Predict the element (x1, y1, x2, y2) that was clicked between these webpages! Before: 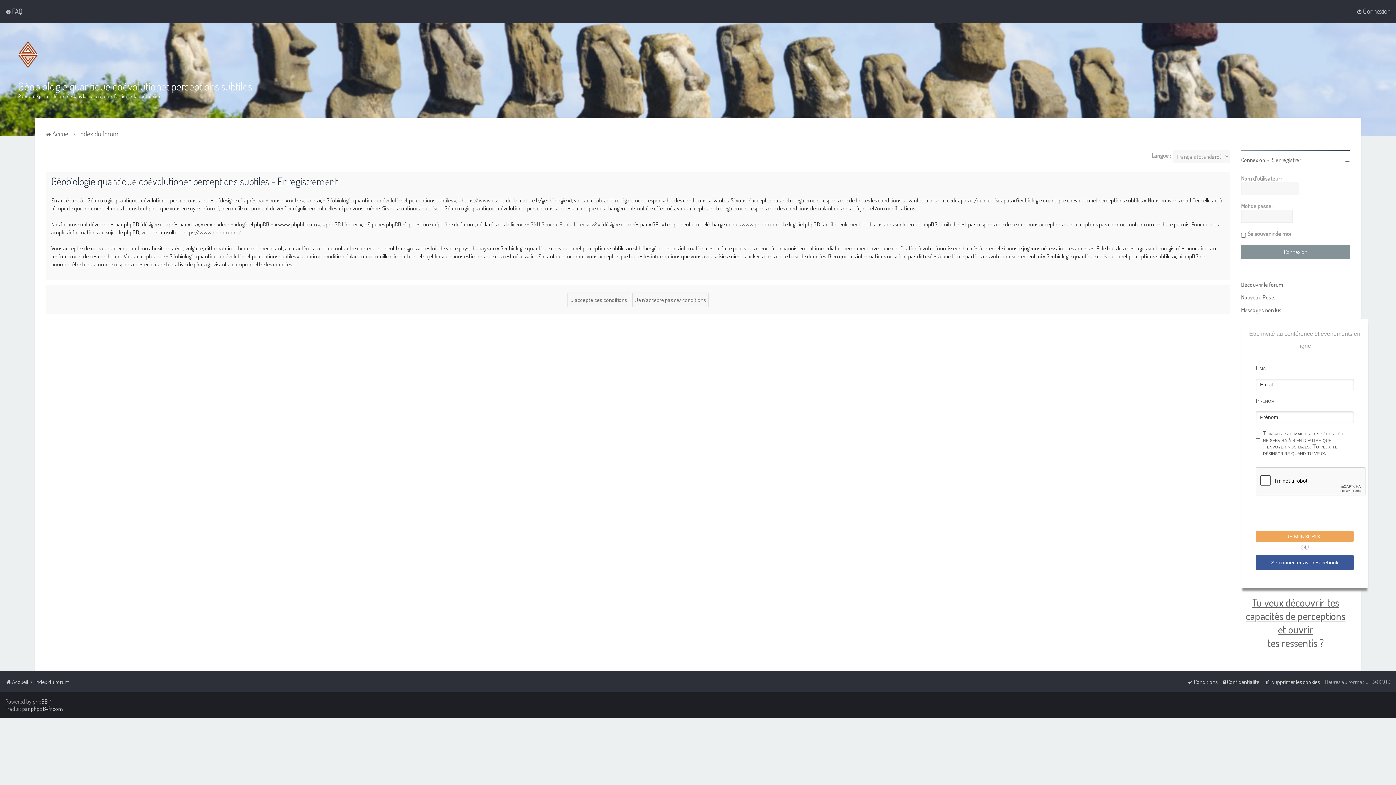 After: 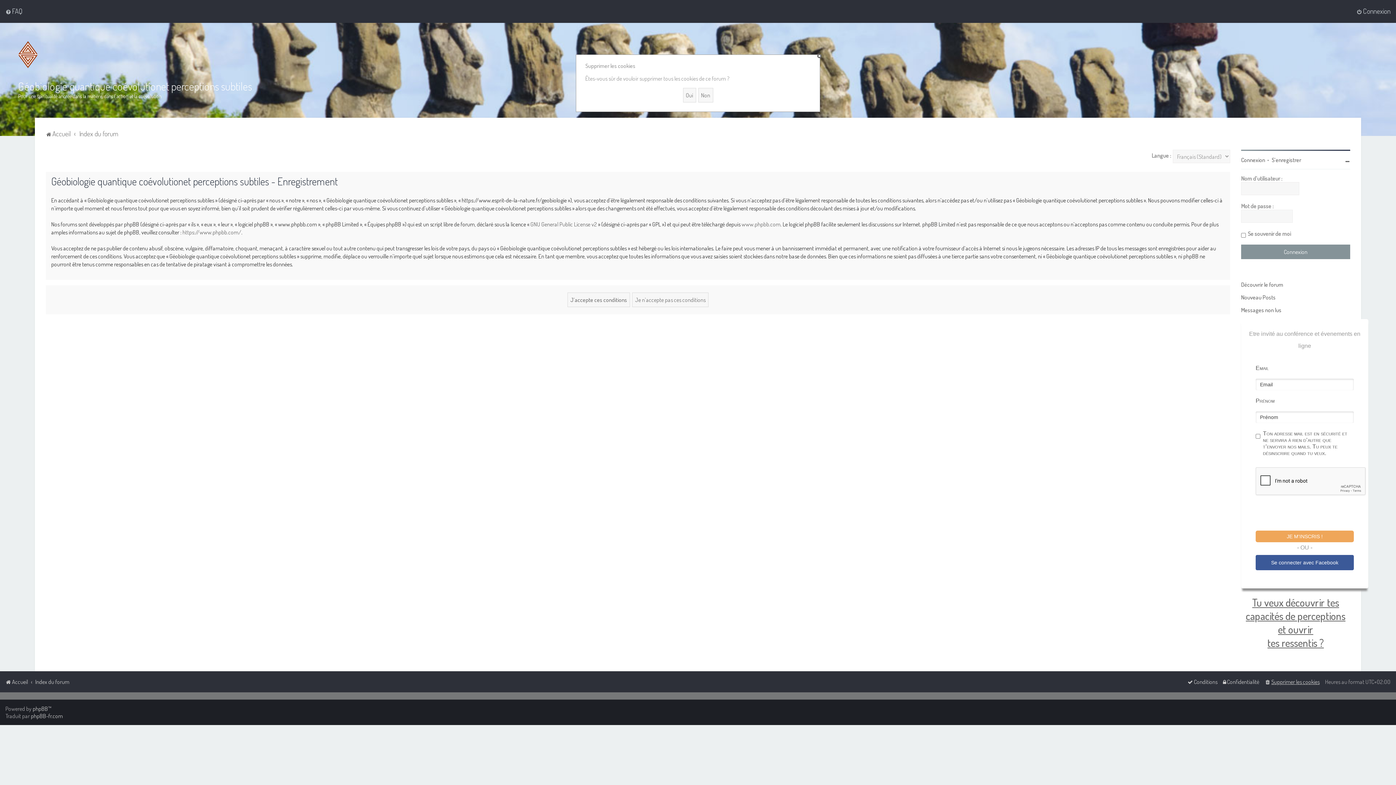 Action: bbox: (1265, 677, 1320, 687) label: Supprimer les cookies